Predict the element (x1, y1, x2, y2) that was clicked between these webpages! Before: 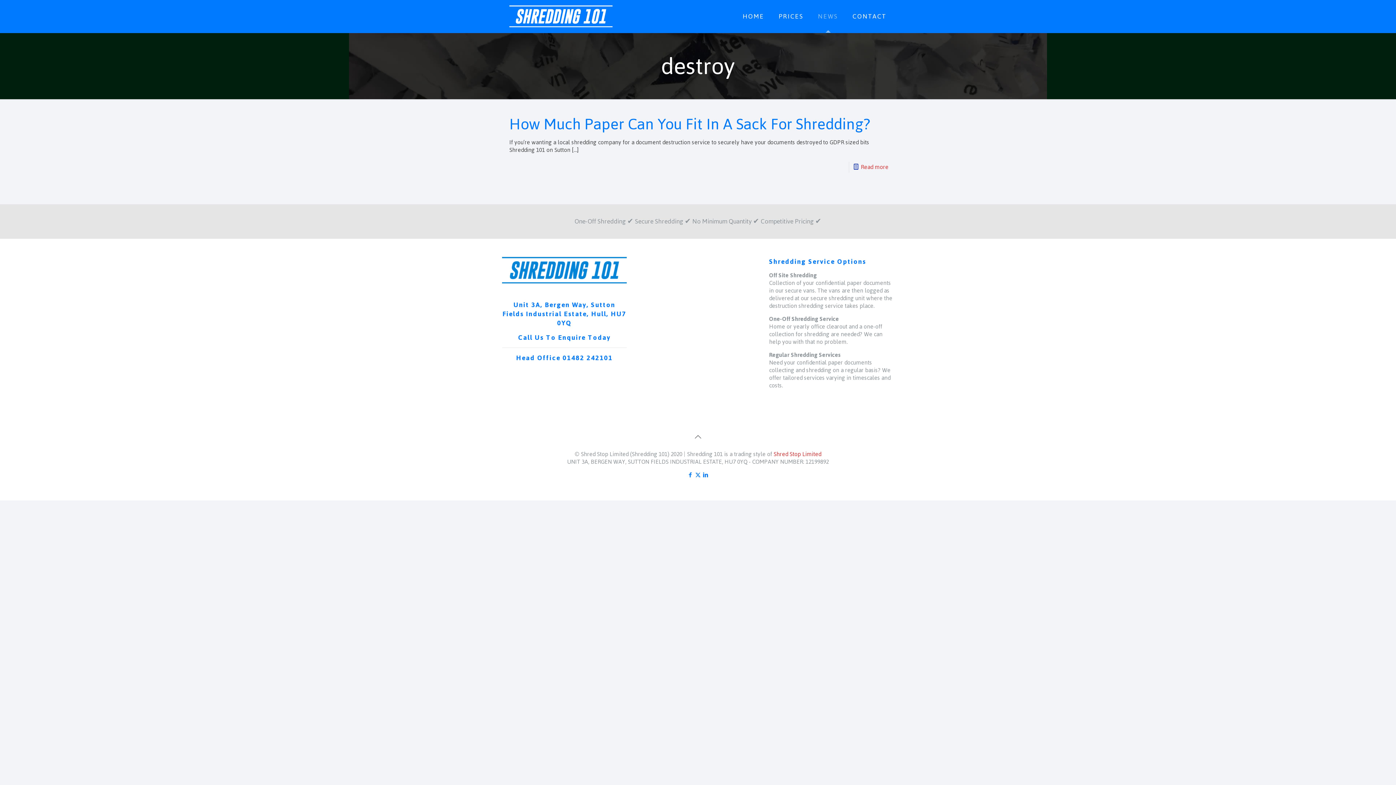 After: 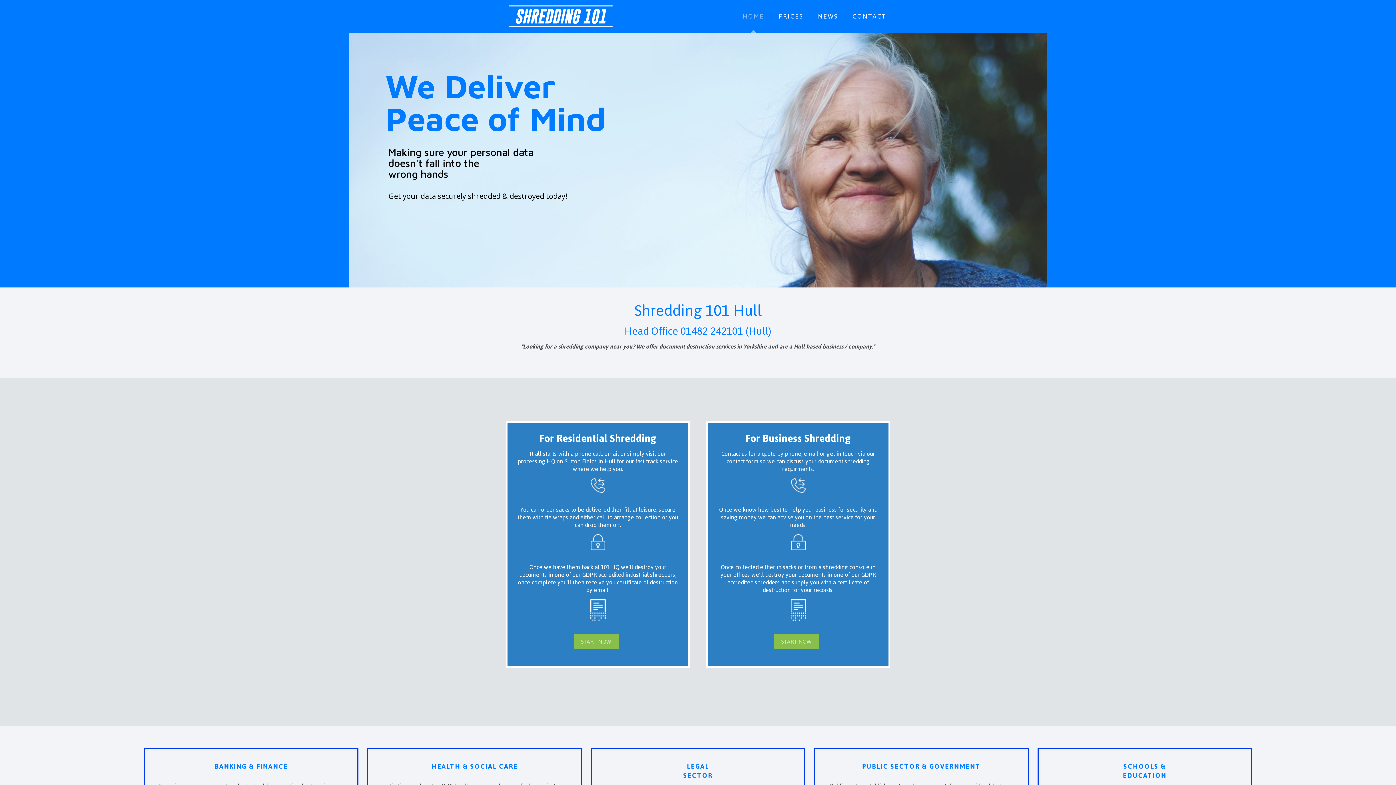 Action: bbox: (735, 0, 771, 32) label: HOME